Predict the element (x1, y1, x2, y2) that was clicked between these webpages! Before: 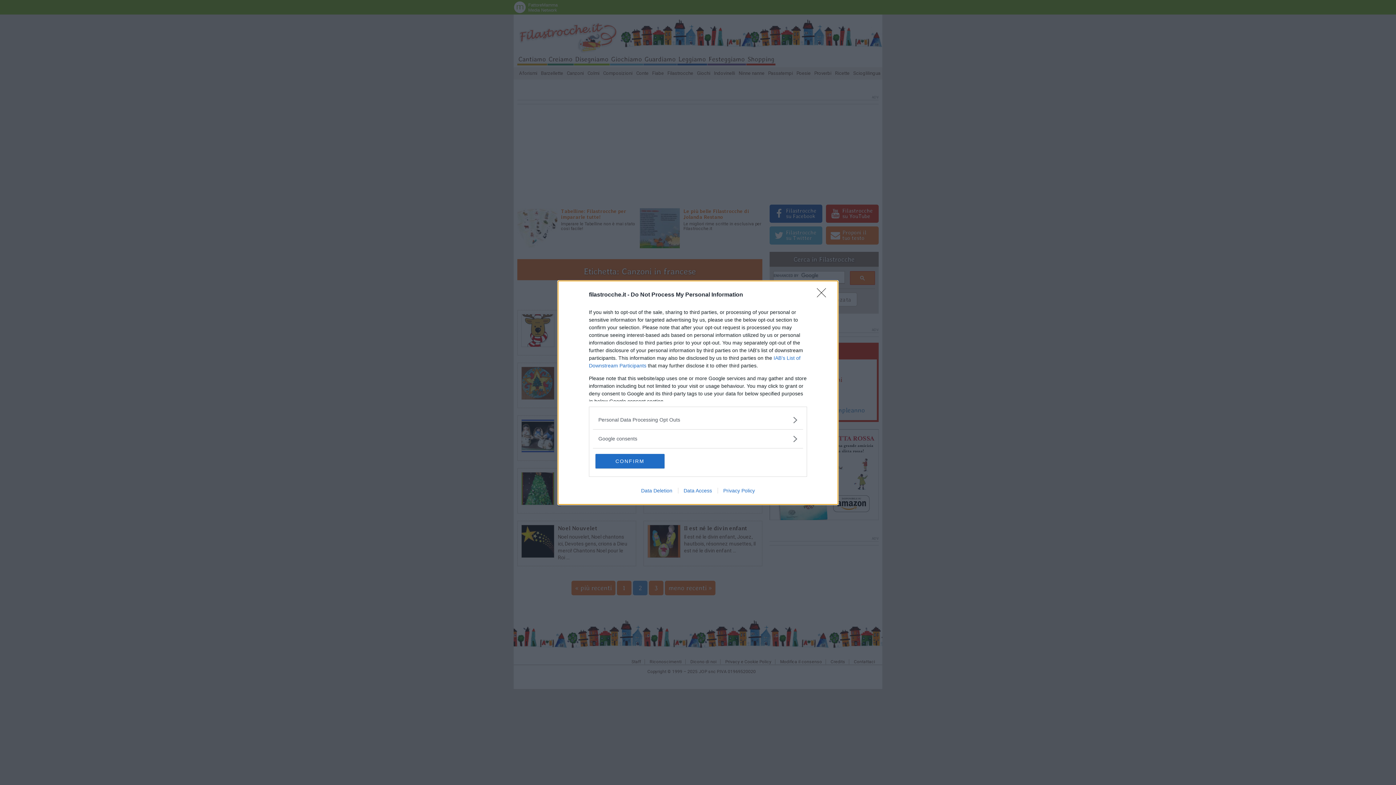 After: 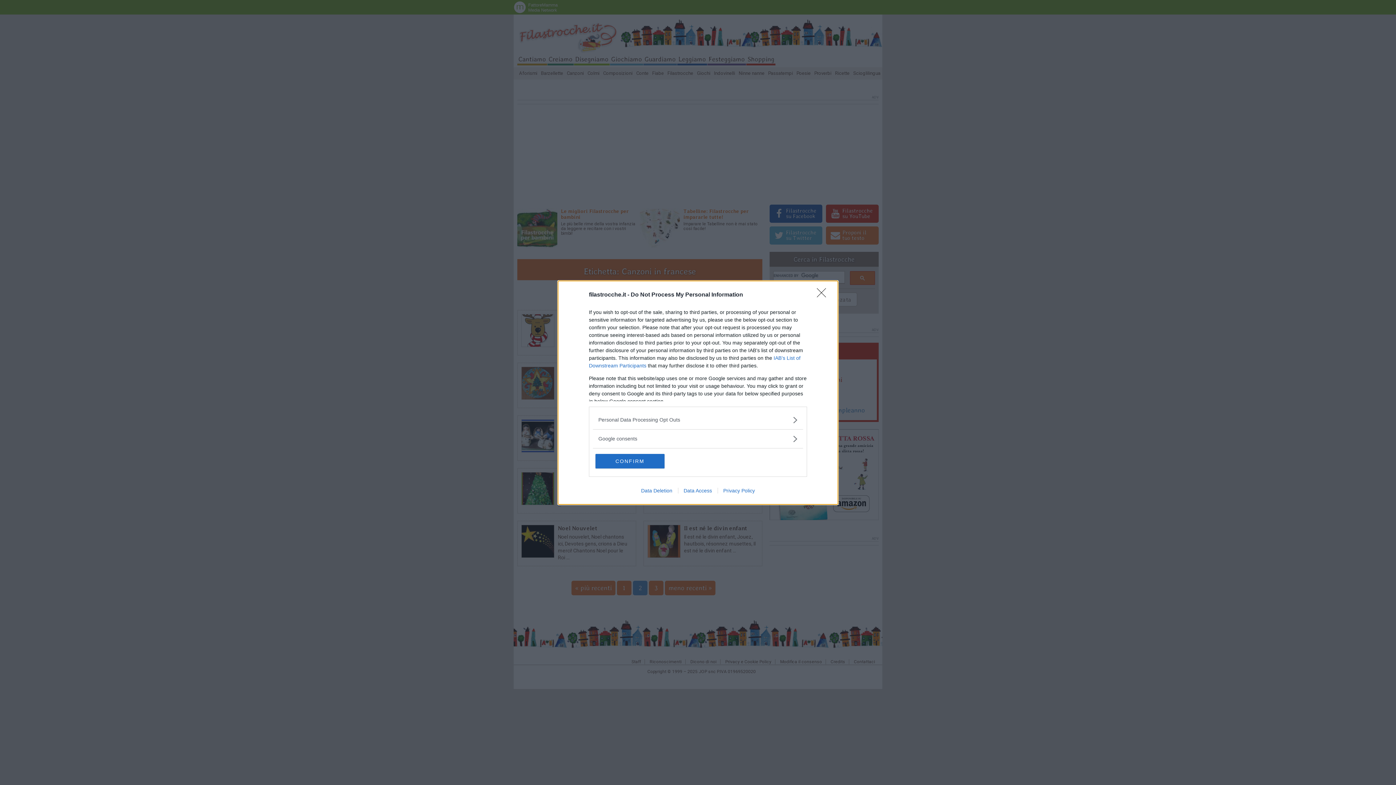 Action: bbox: (678, 487, 717, 493) label: Data Access